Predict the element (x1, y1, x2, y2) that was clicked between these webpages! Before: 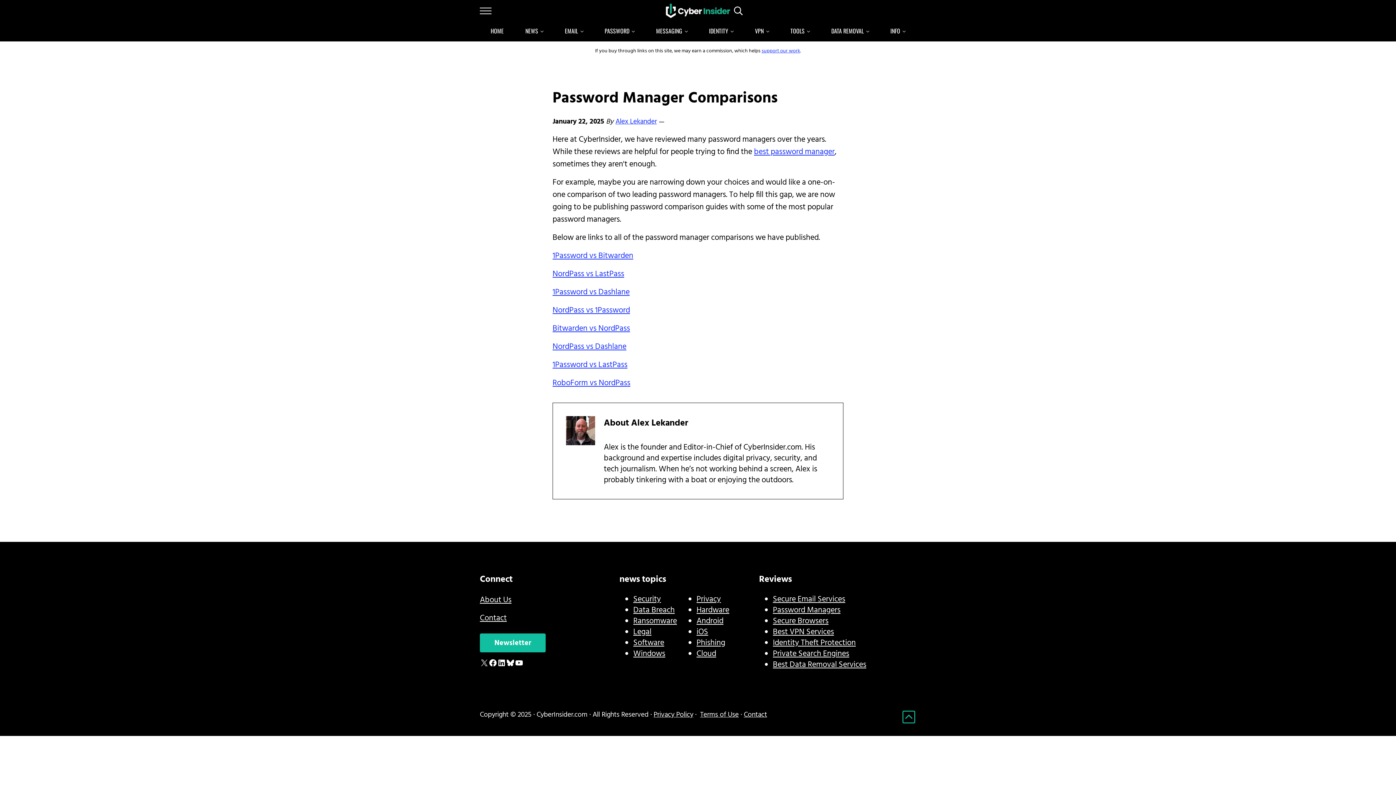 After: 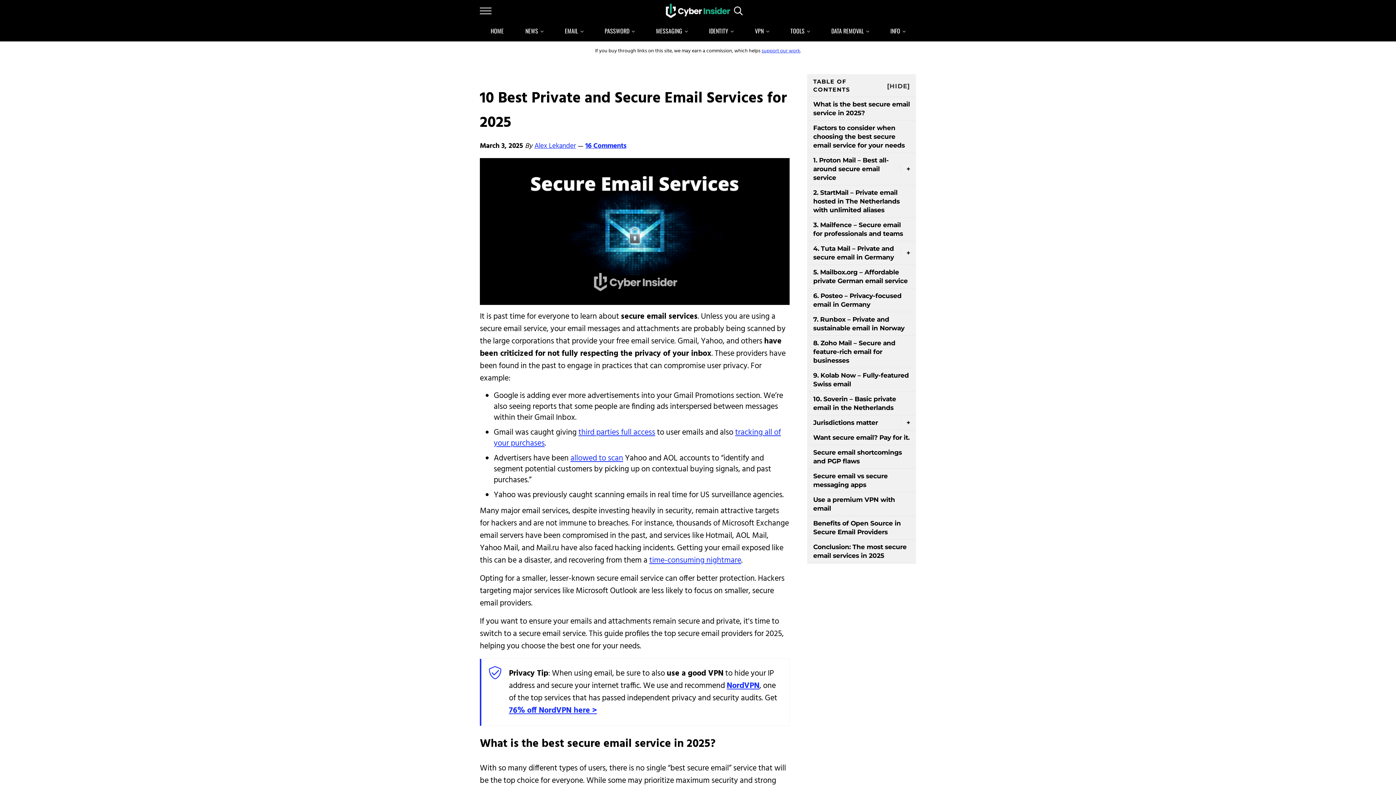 Action: label: Secure Email Services bbox: (773, 593, 845, 606)